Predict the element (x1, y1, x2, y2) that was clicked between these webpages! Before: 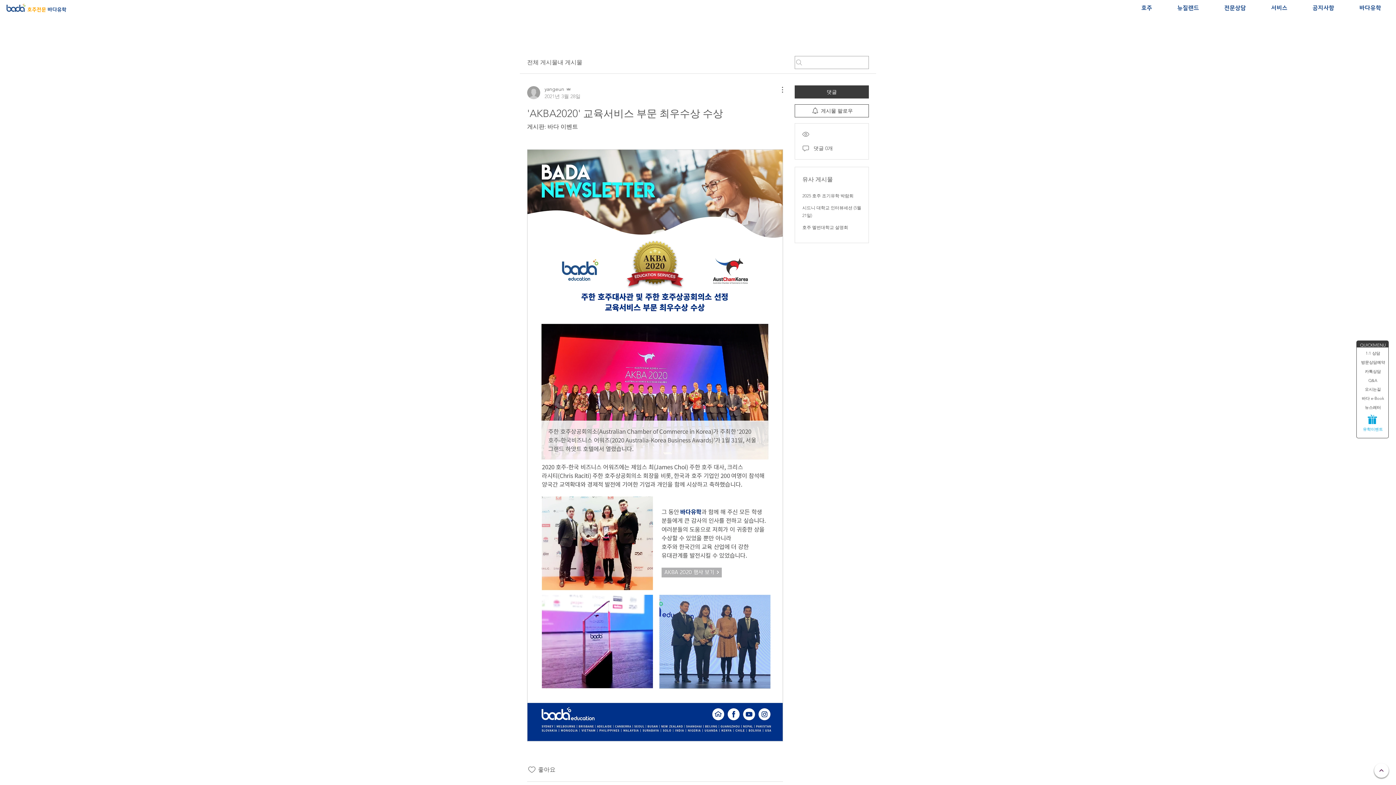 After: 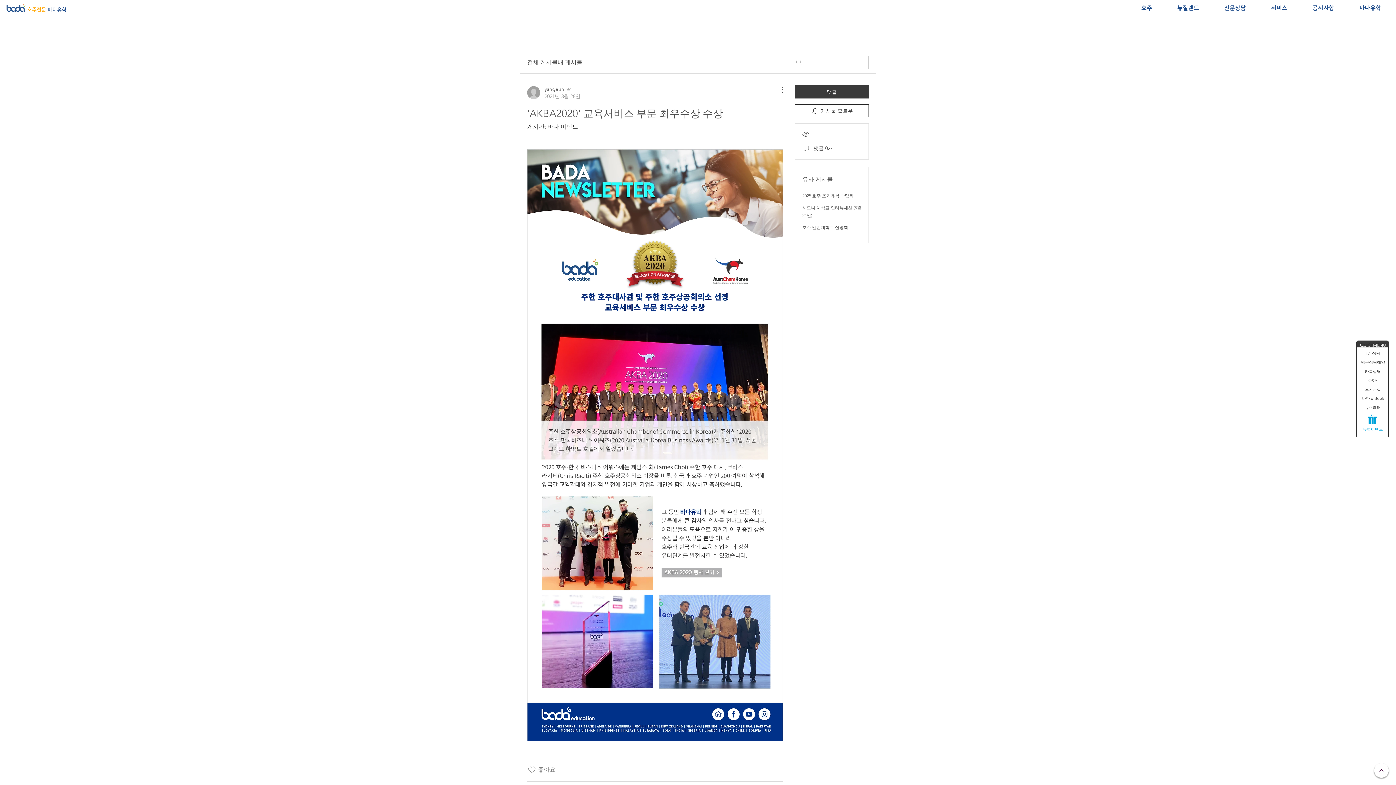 Action: bbox: (527, 765, 536, 774) label: 좋아요 아이콘 표시 해제됨